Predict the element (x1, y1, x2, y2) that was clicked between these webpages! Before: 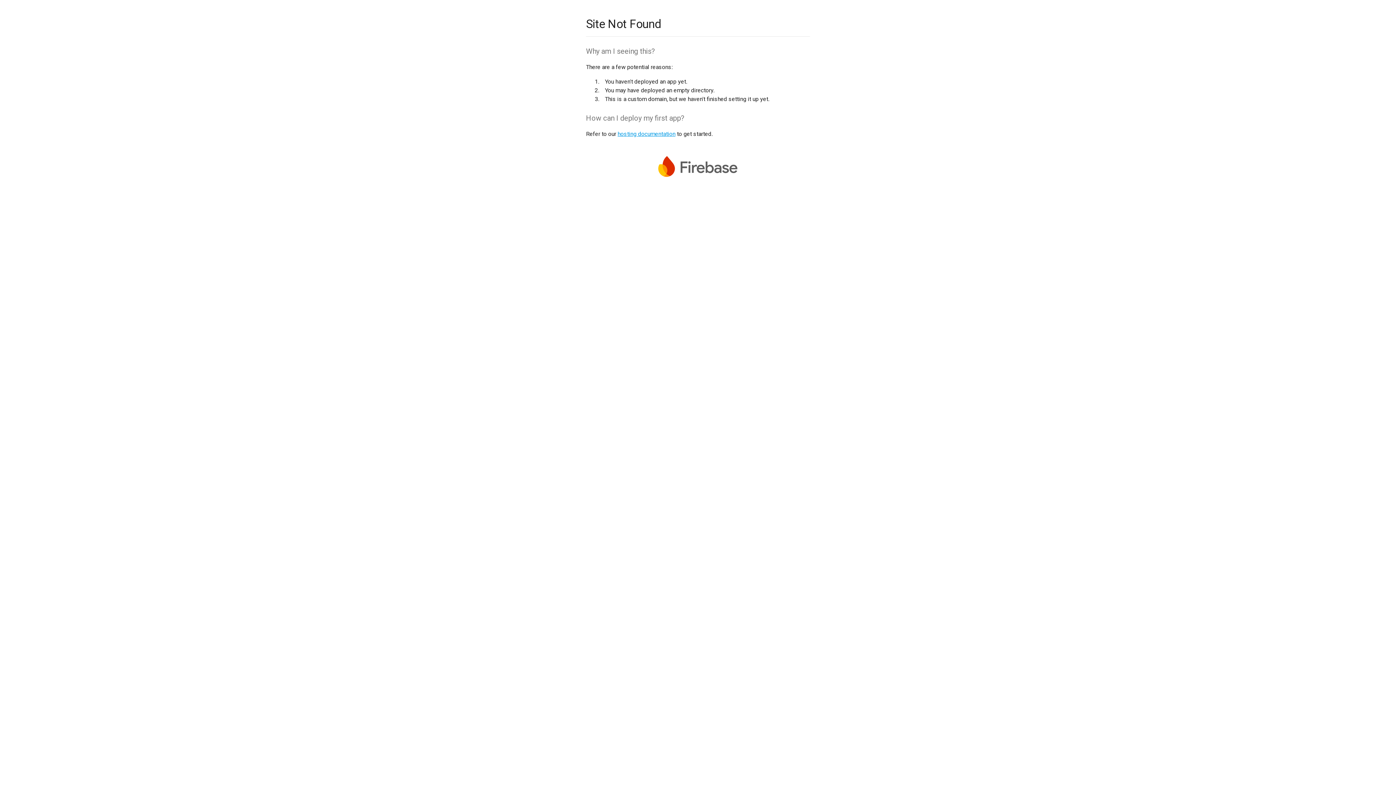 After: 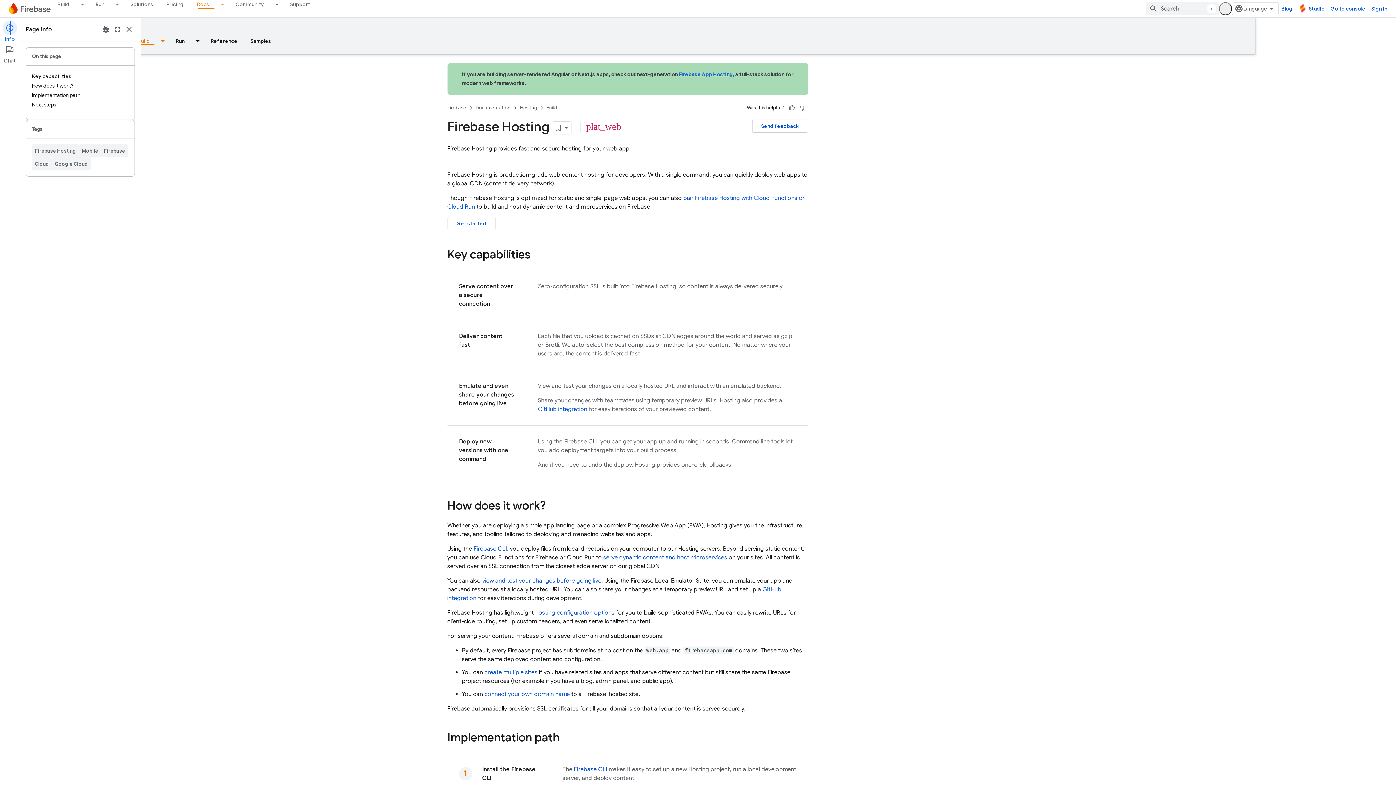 Action: bbox: (617, 130, 675, 137) label: hosting documentation